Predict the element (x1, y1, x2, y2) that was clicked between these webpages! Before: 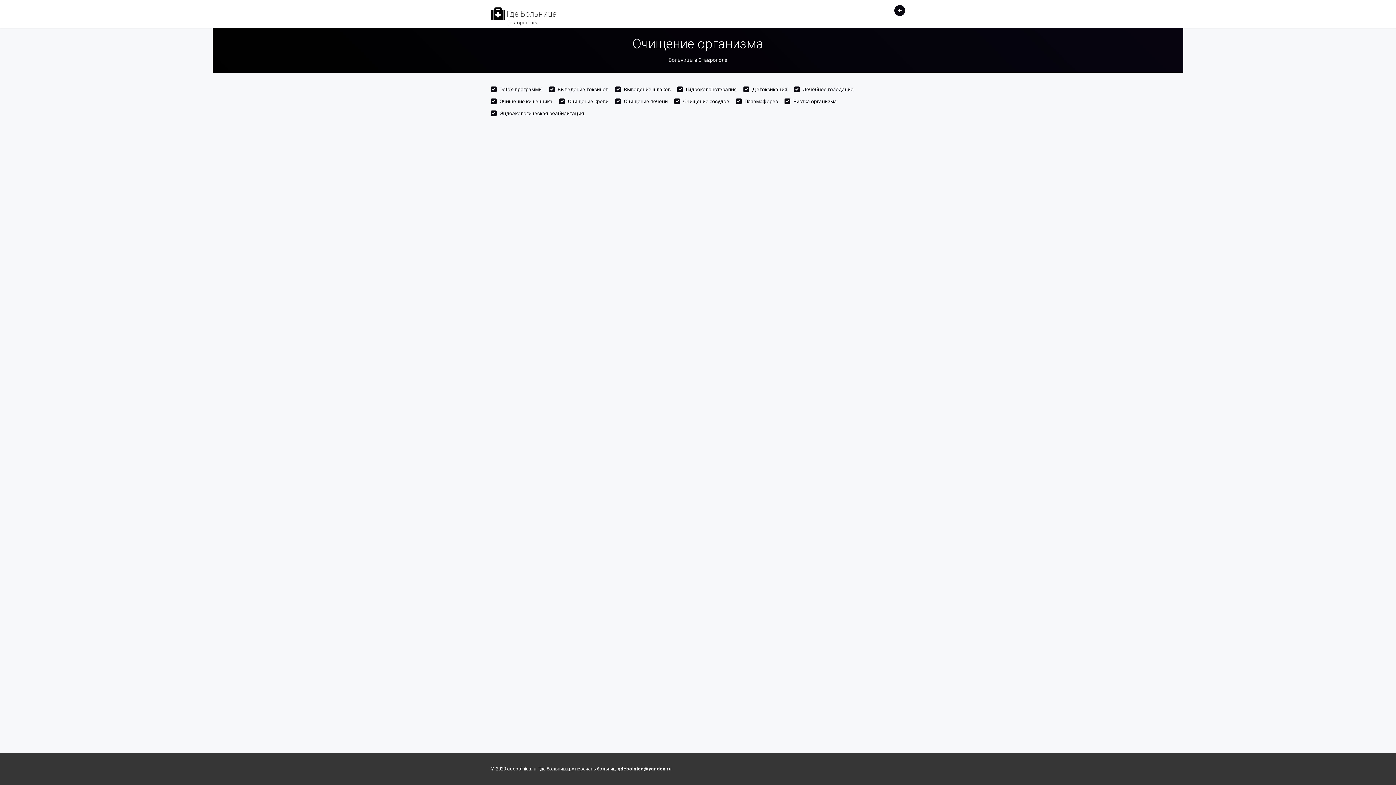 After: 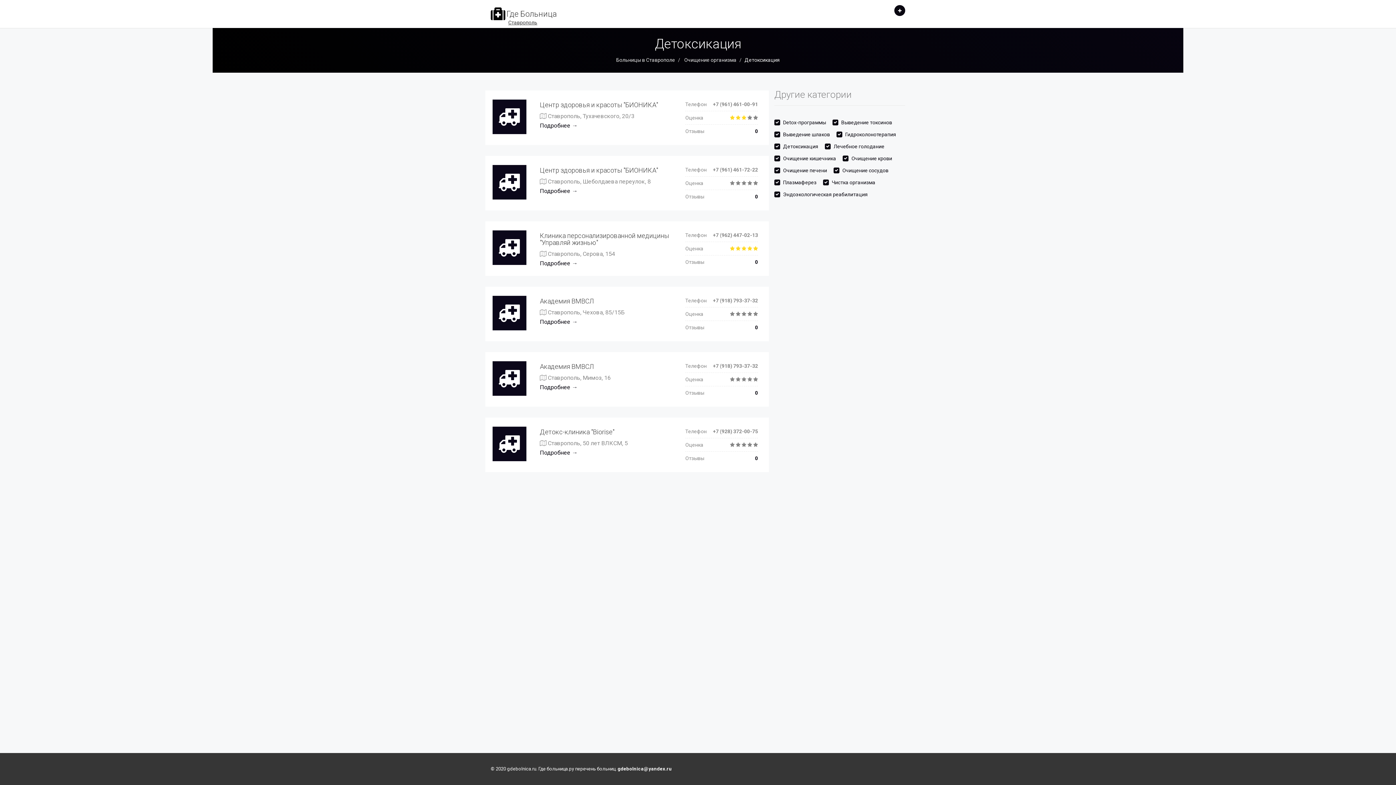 Action: label: Детоксикация bbox: (752, 86, 787, 92)